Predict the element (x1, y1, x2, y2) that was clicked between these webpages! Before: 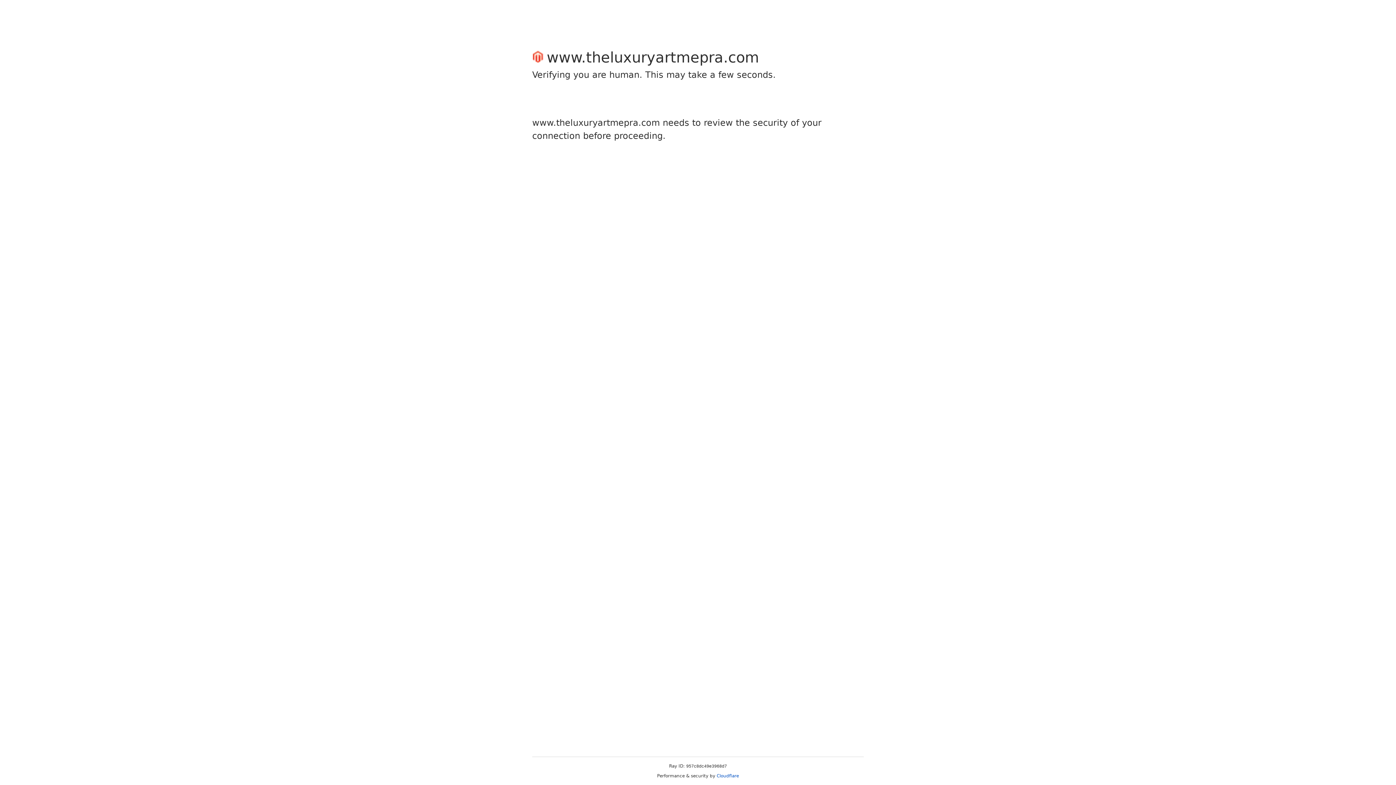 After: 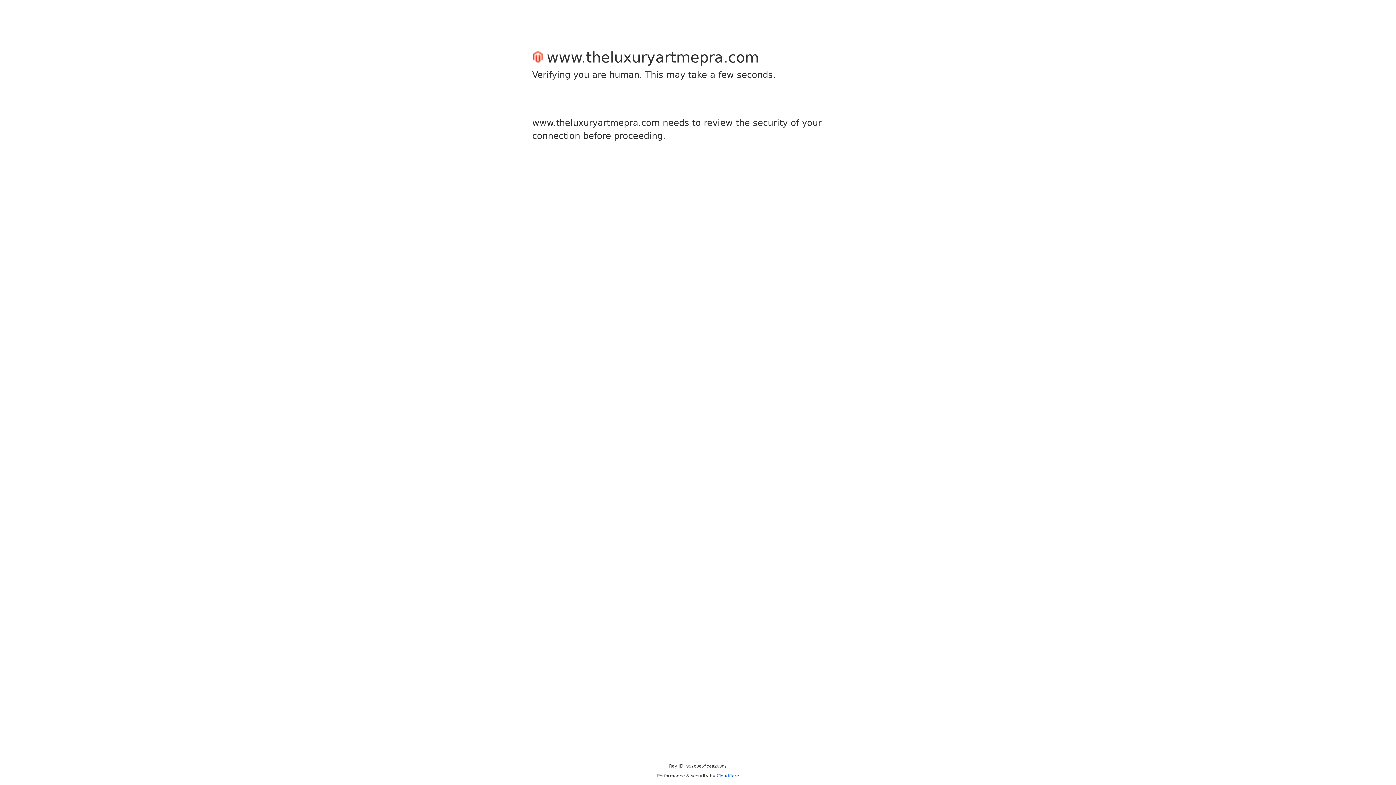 Action: bbox: (716, 773, 739, 778) label: Cloudflare